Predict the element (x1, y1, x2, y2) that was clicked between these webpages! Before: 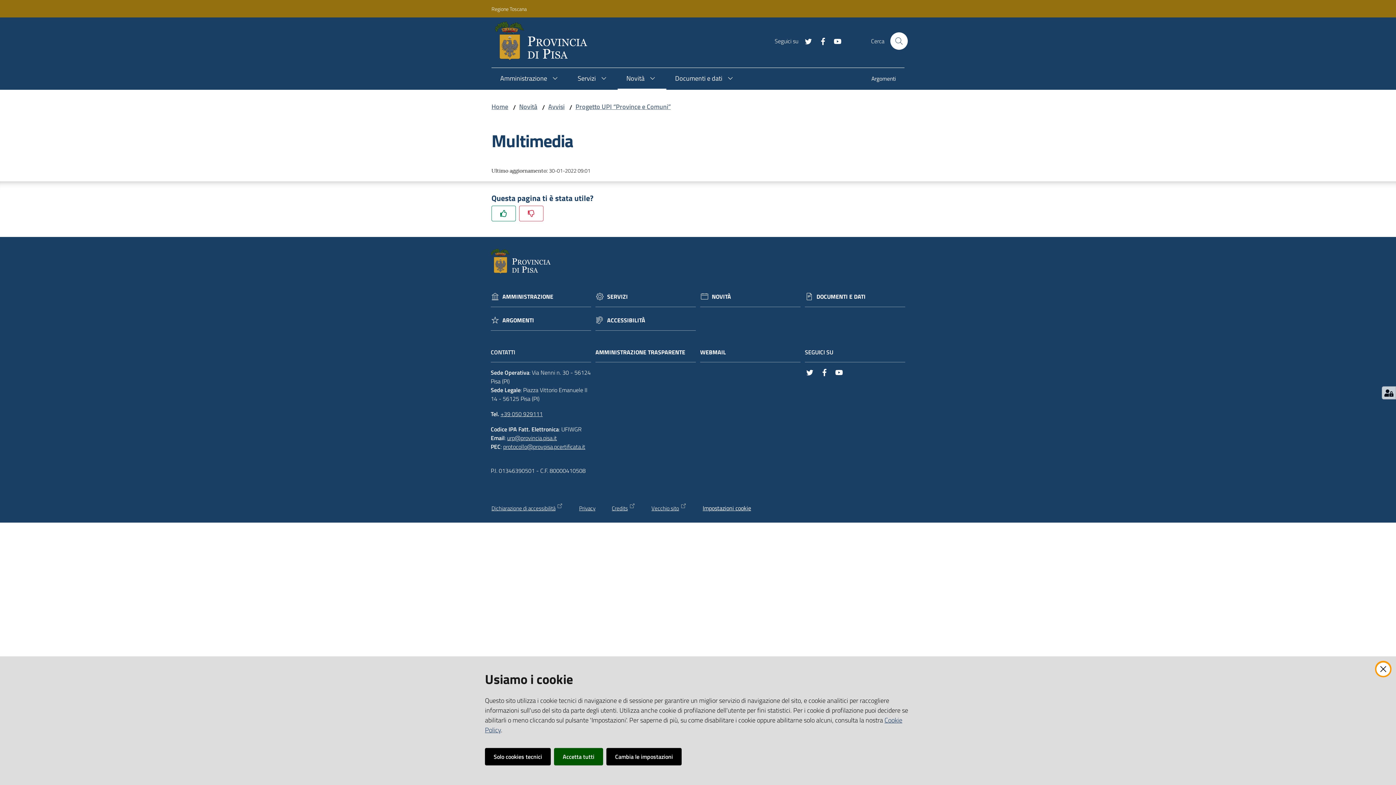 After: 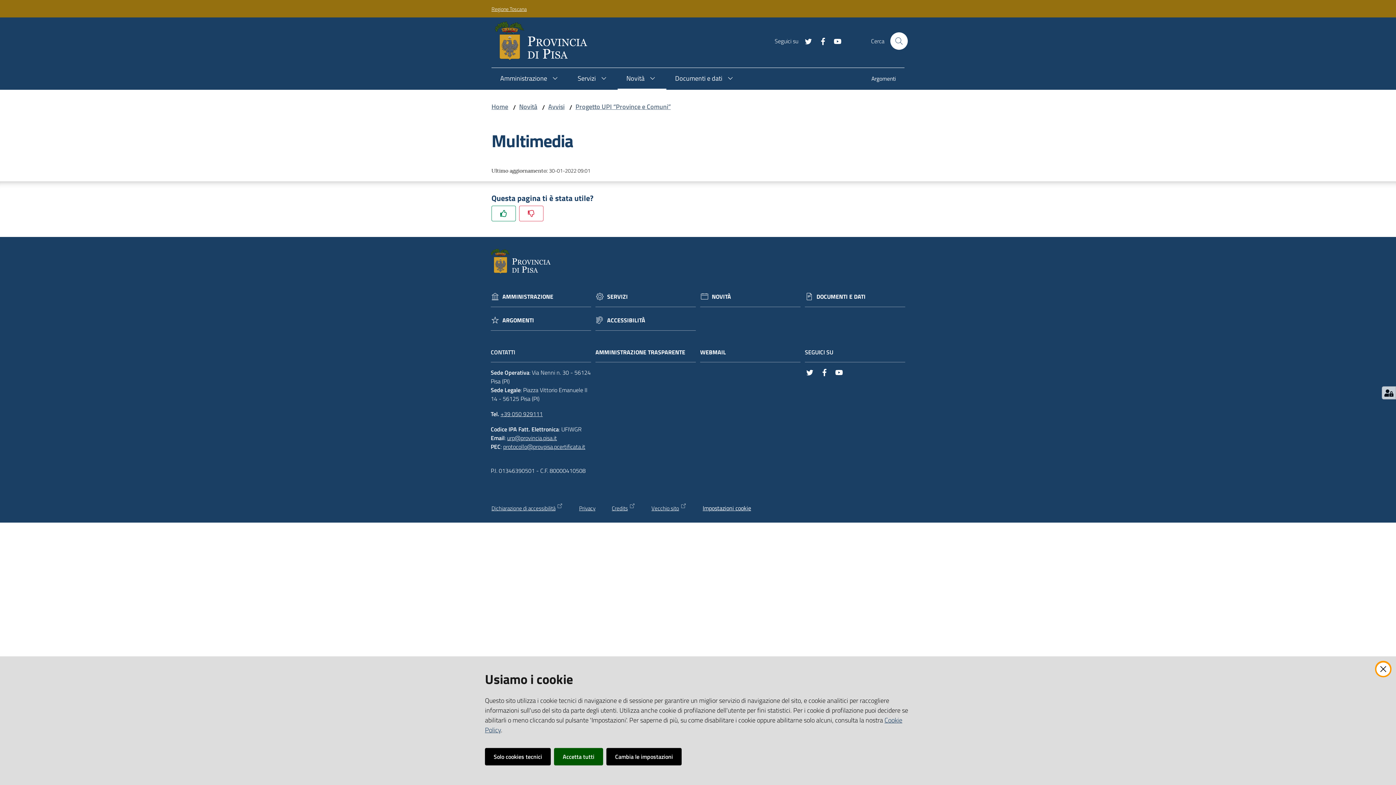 Action: label: Regione Toscana bbox: (491, 0, 526, 16)